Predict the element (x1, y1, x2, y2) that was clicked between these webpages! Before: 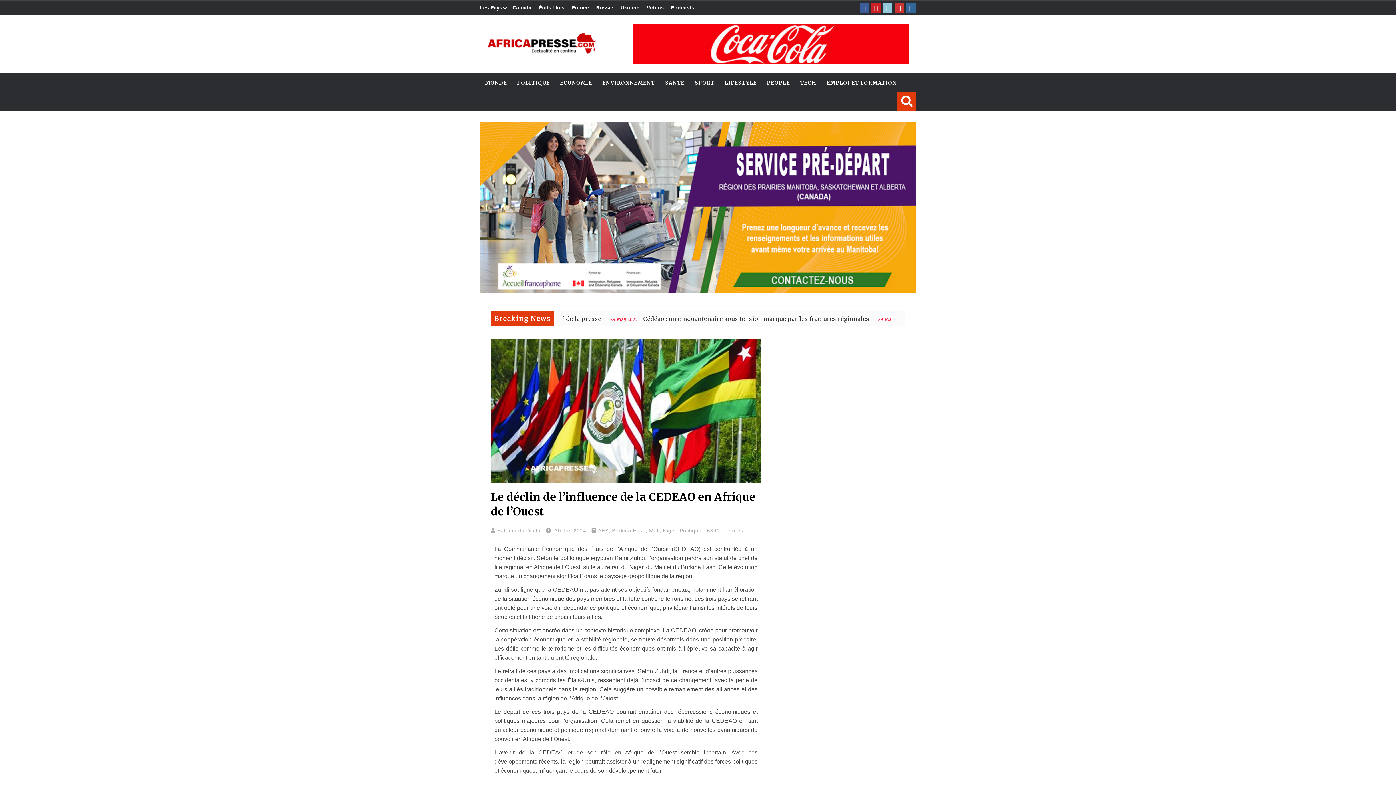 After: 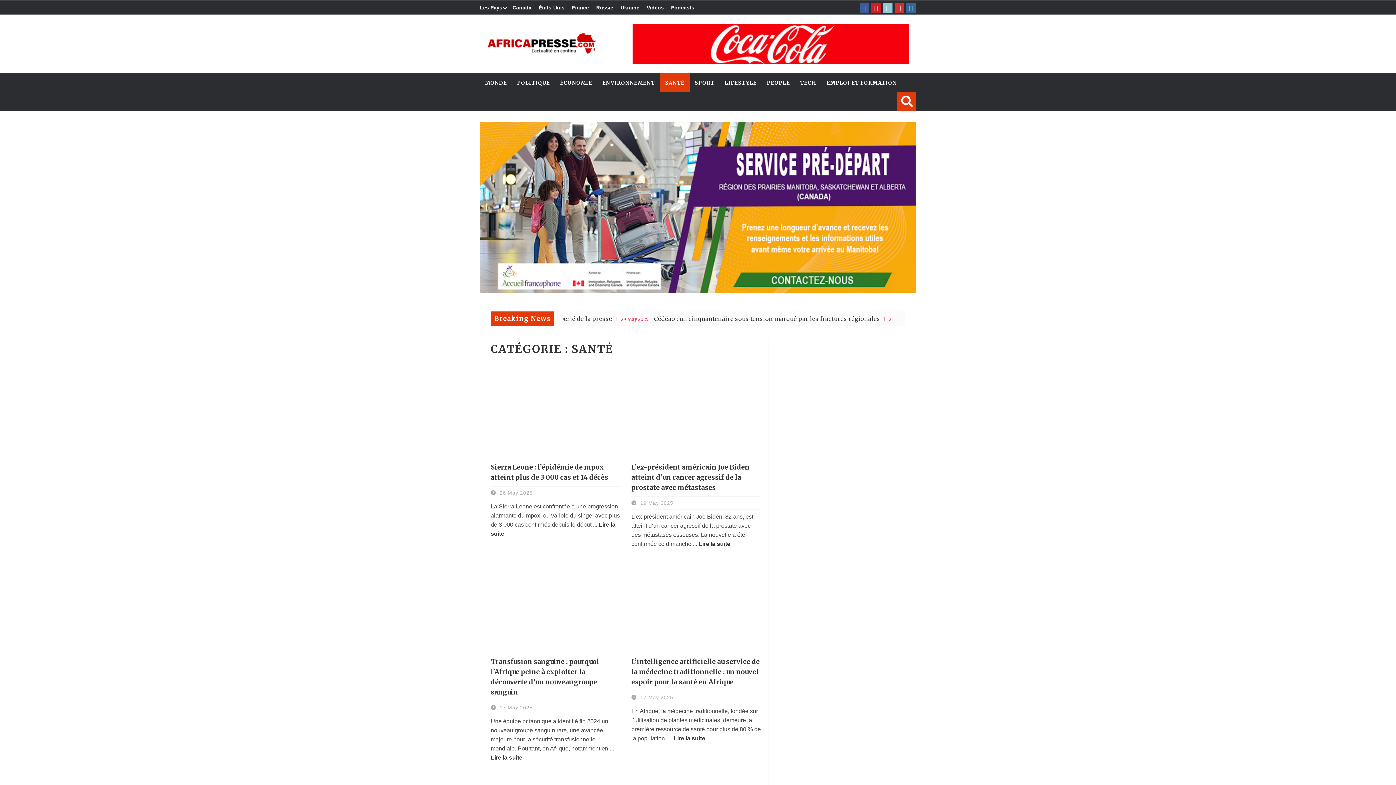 Action: bbox: (660, 73, 689, 92) label: SANTÉ